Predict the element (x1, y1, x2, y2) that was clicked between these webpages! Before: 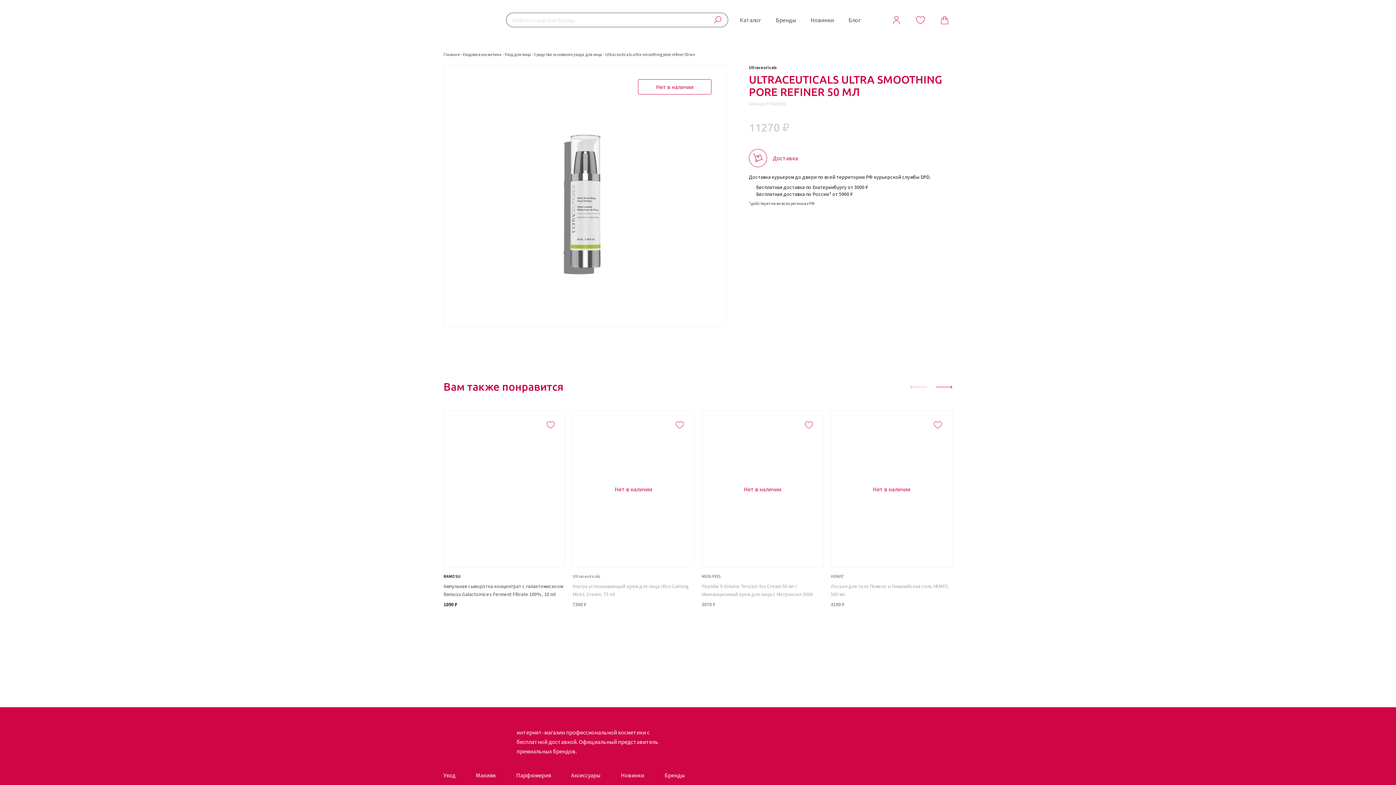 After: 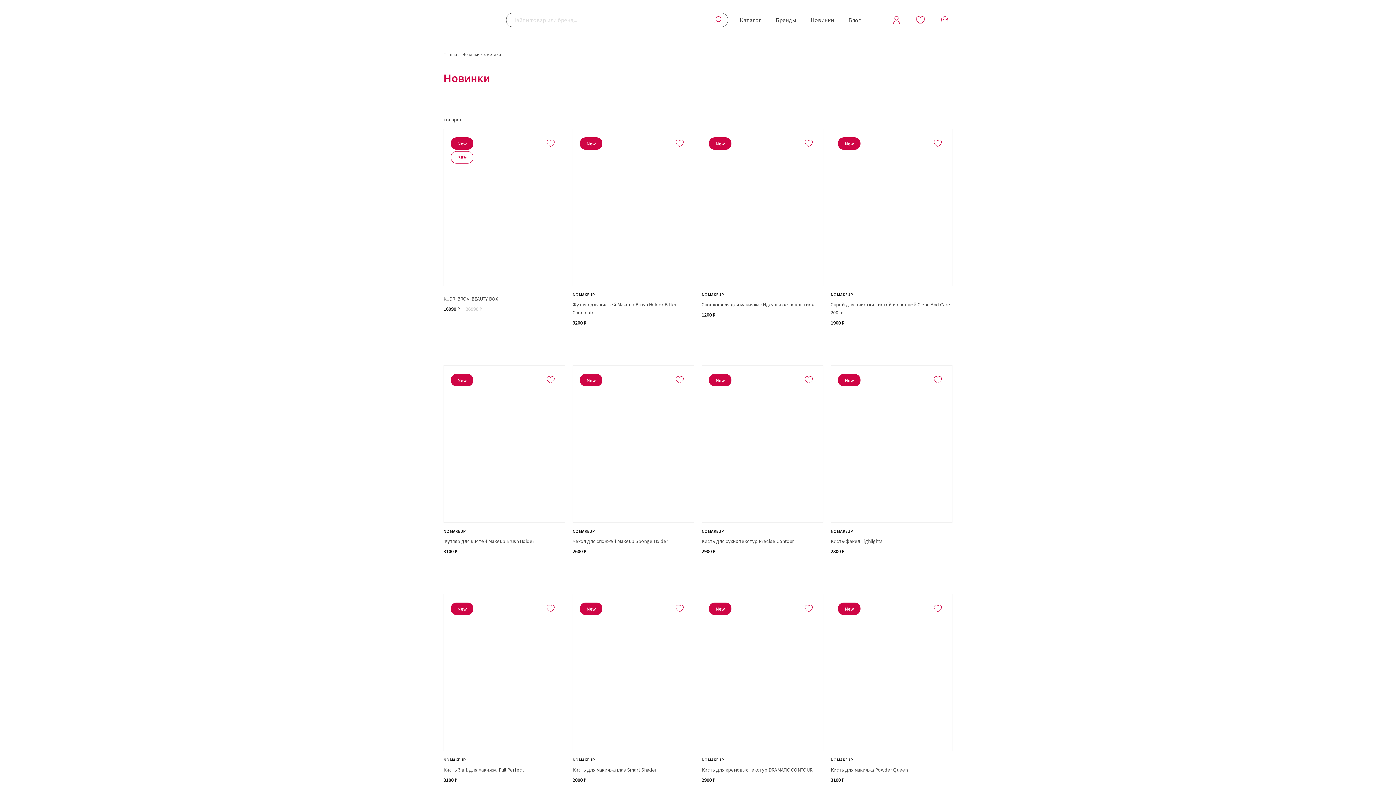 Action: bbox: (810, 16, 834, 23) label: Новинки